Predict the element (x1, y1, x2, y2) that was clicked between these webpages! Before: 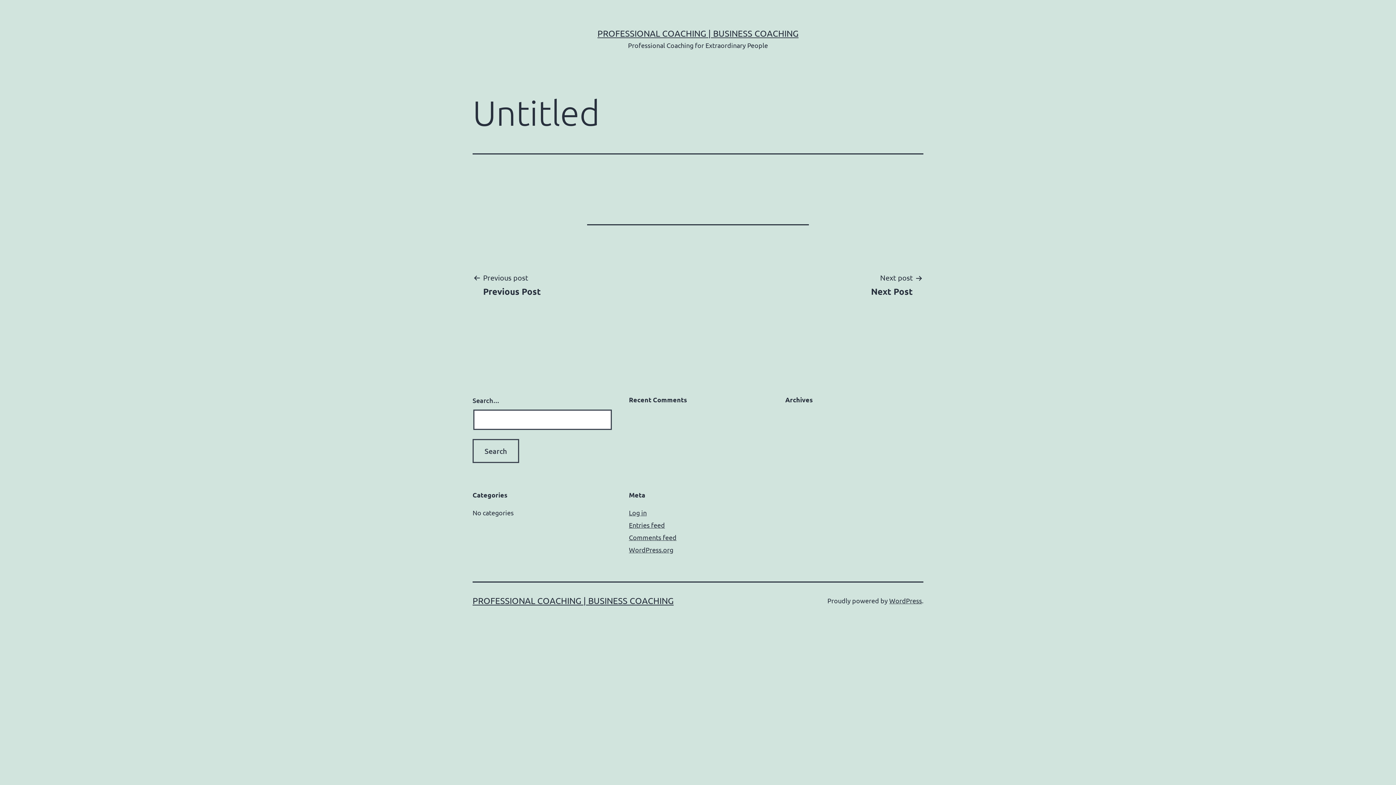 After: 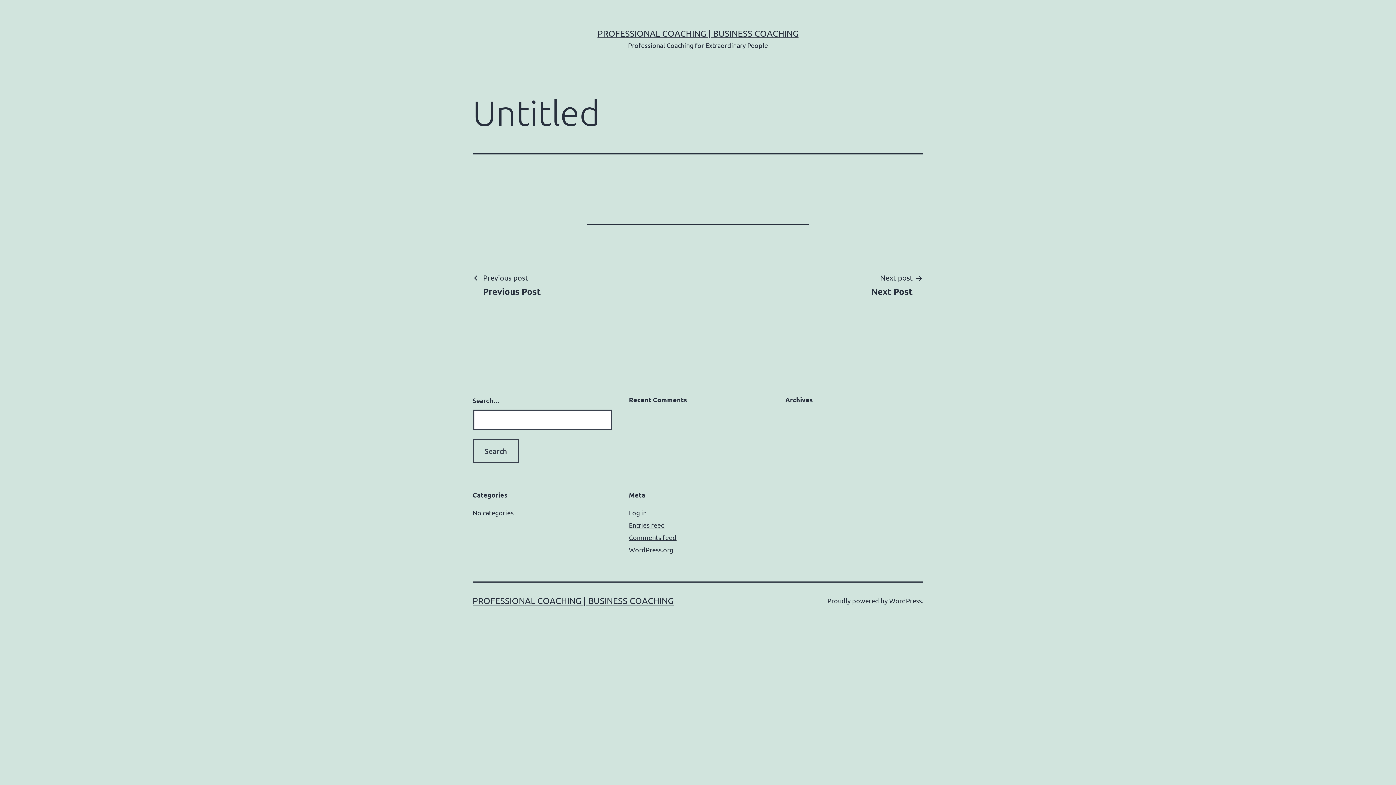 Action: label: Next post

Next Post bbox: (860, 271, 923, 297)